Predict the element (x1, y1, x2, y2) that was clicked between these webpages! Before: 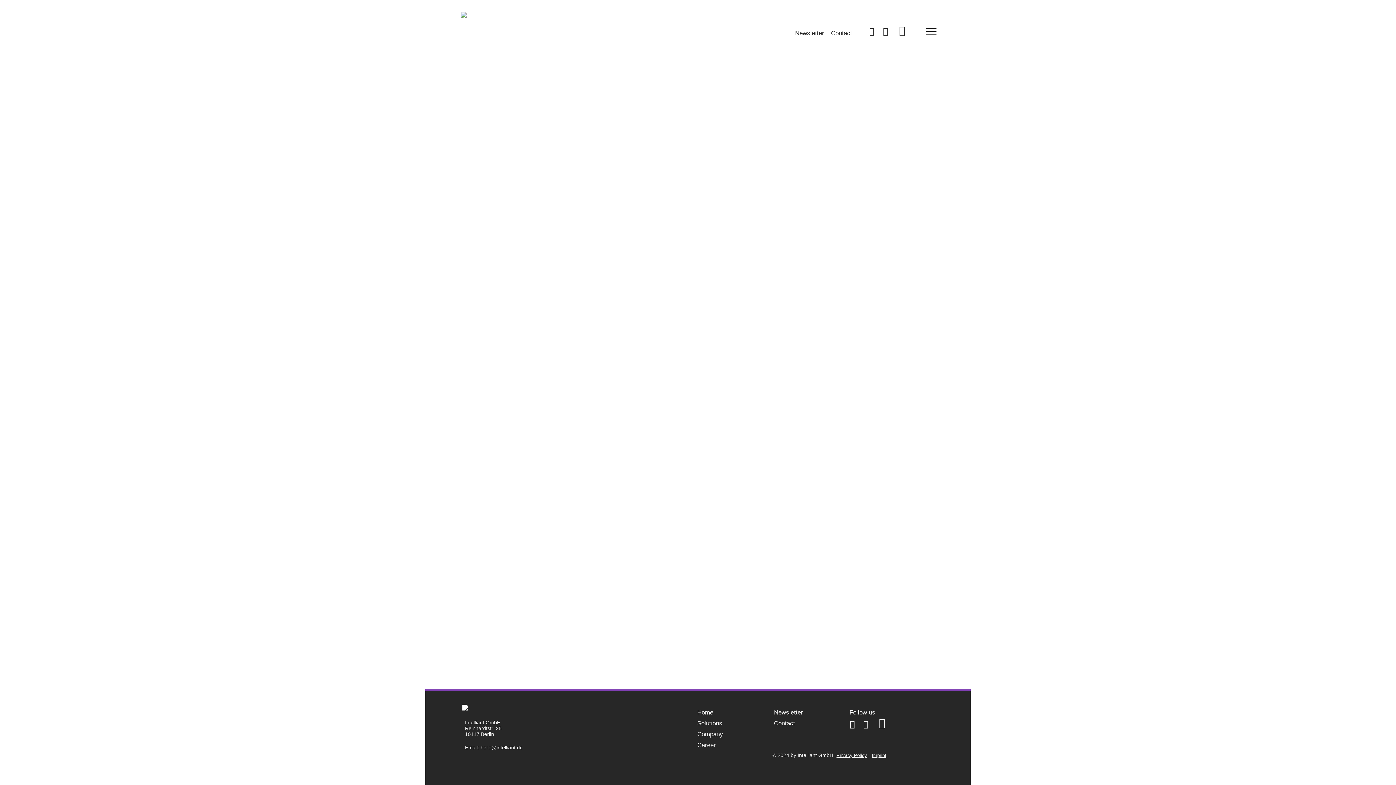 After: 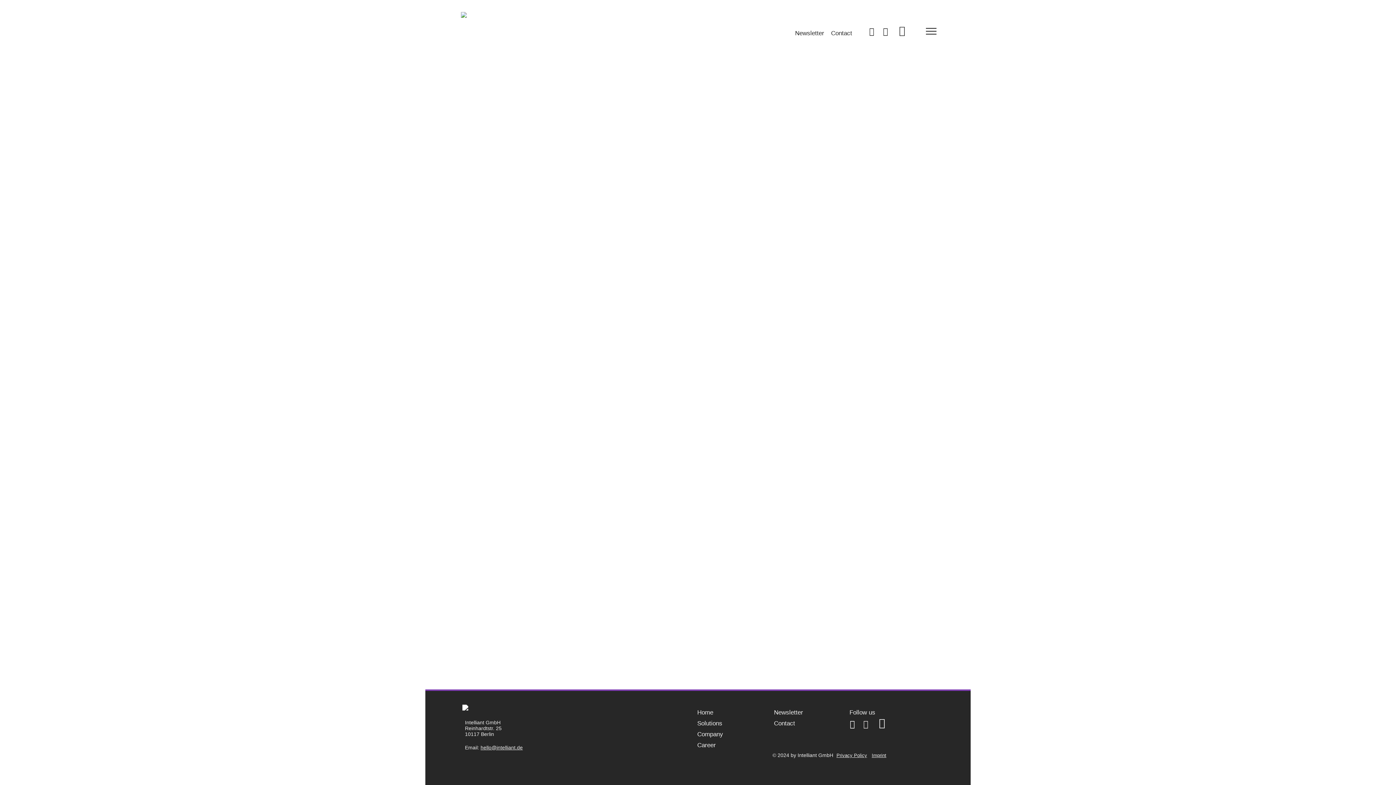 Action: label: linkedin bbox: (863, 718, 874, 730)